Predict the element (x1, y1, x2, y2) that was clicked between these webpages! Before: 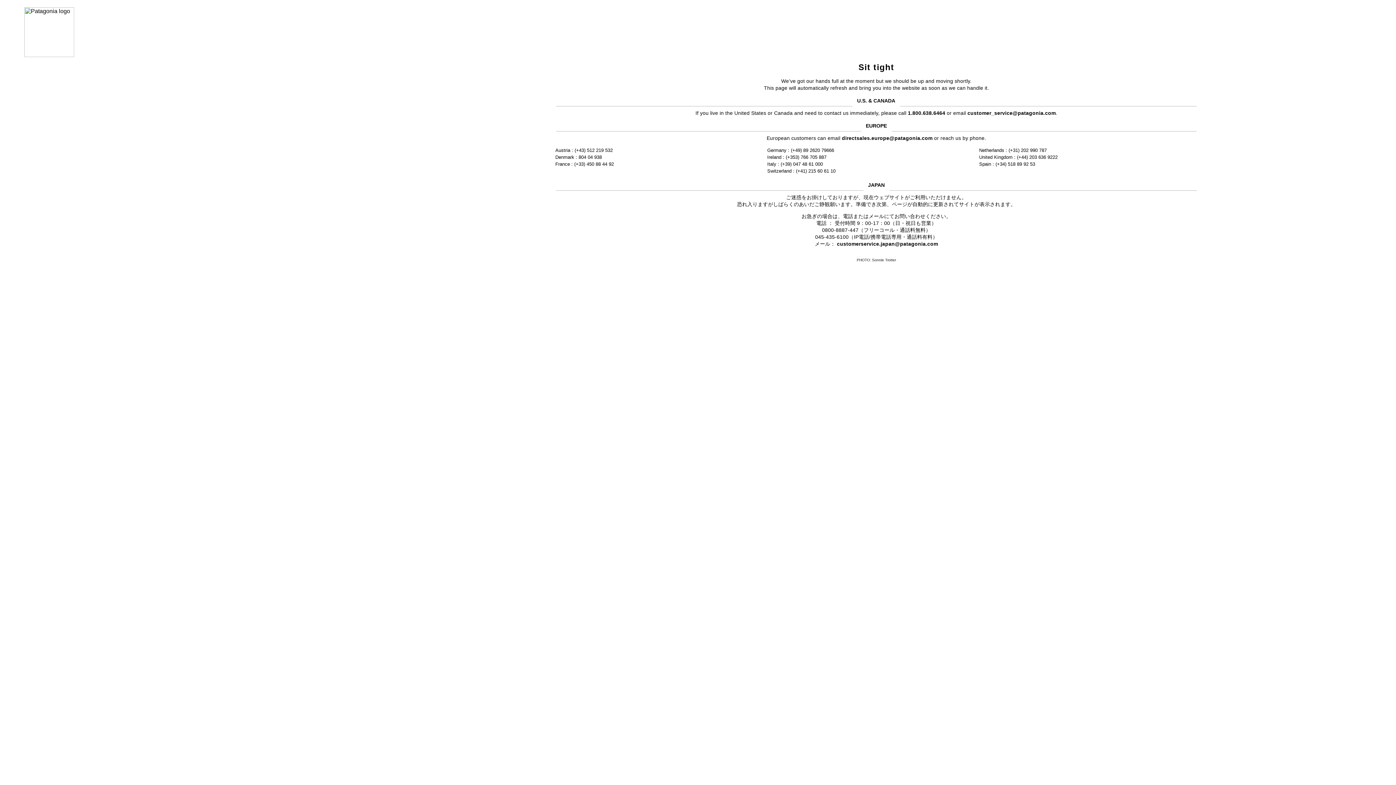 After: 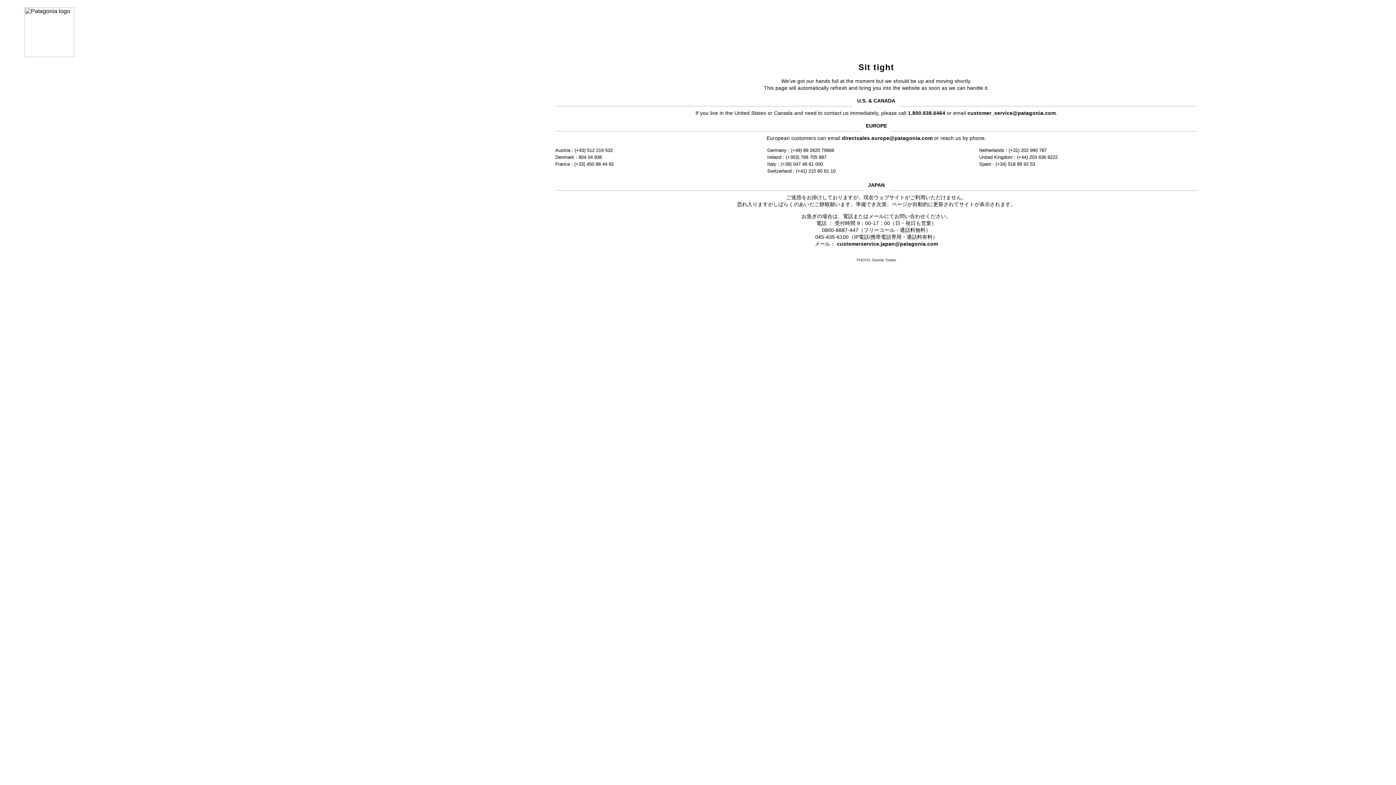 Action: label: customerservice.japan@patagonia.com bbox: (837, 241, 938, 246)